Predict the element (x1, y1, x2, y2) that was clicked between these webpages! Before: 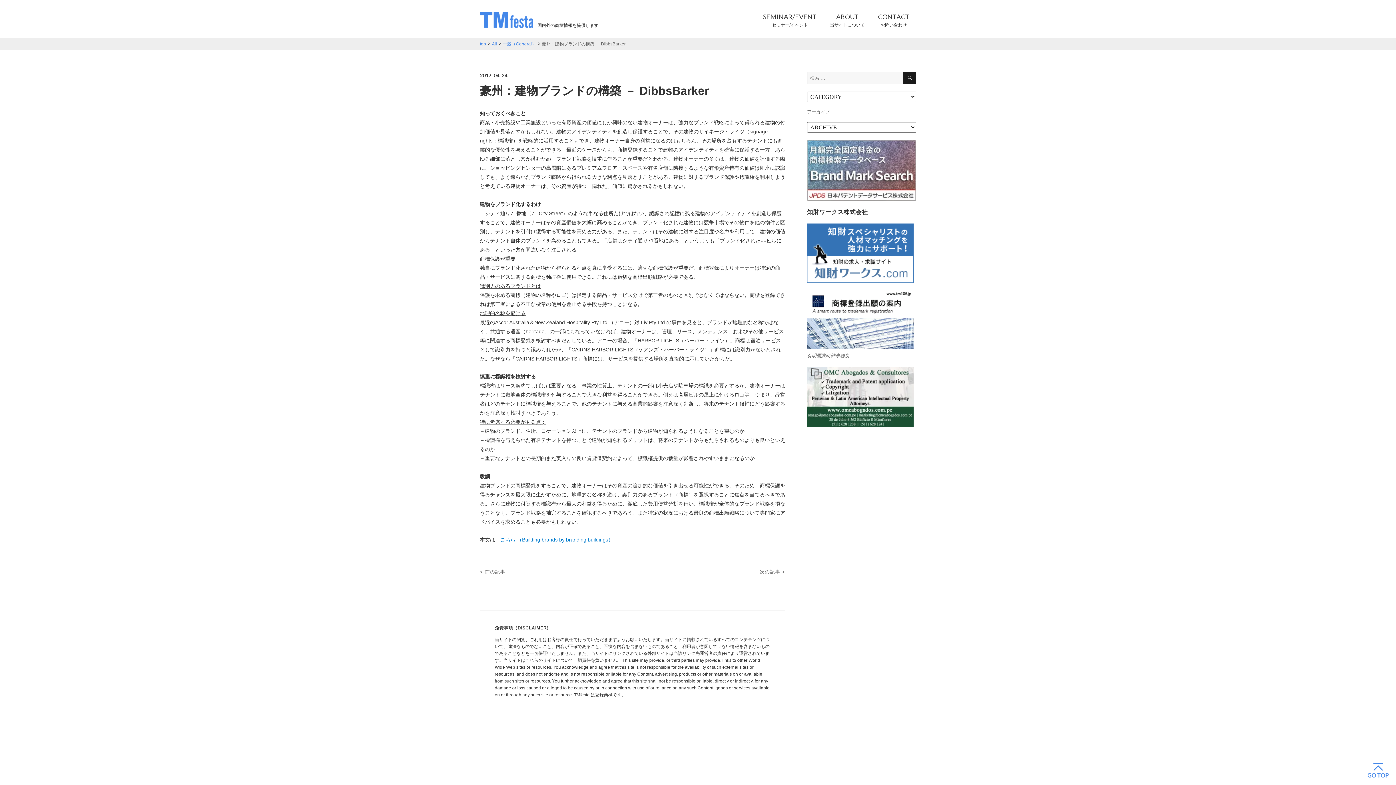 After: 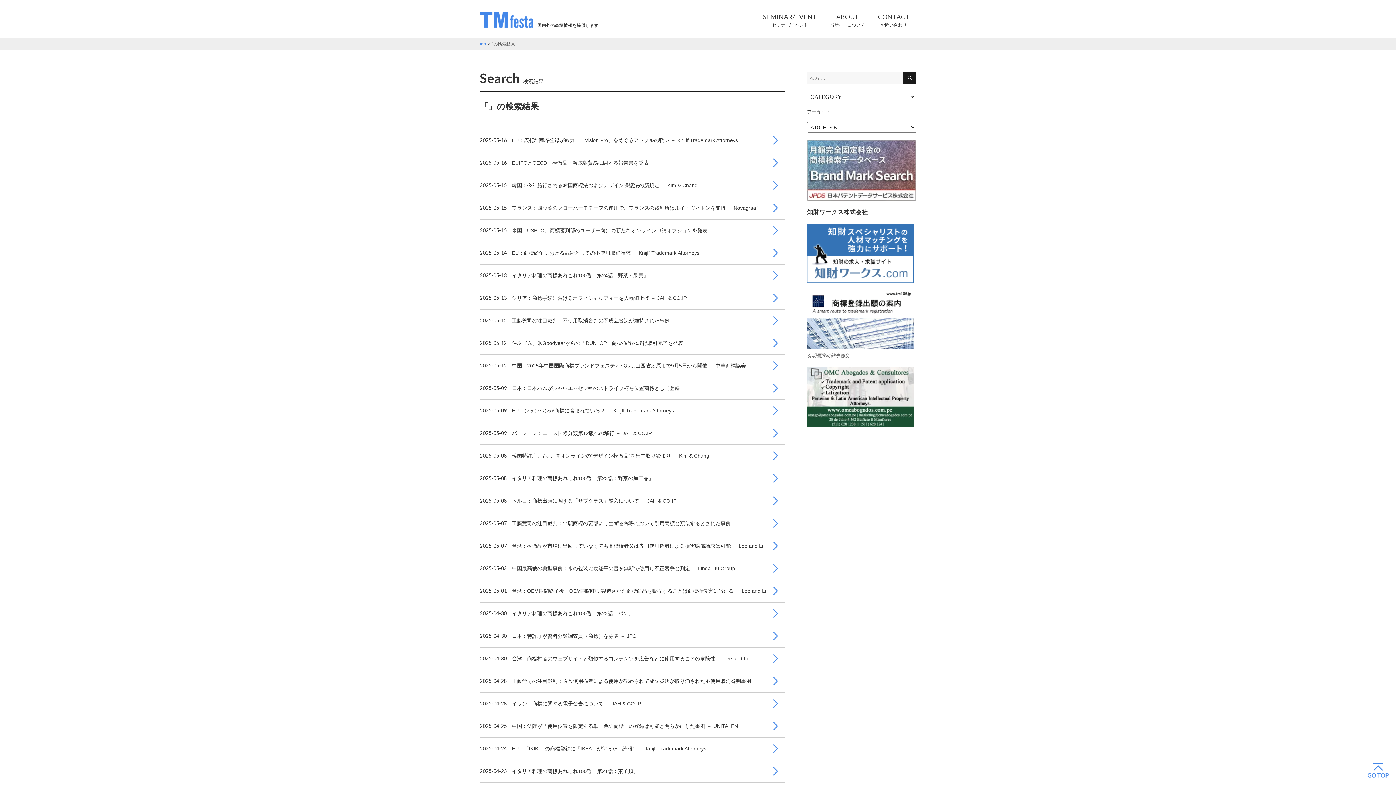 Action: label: 検索 bbox: (903, 71, 916, 84)